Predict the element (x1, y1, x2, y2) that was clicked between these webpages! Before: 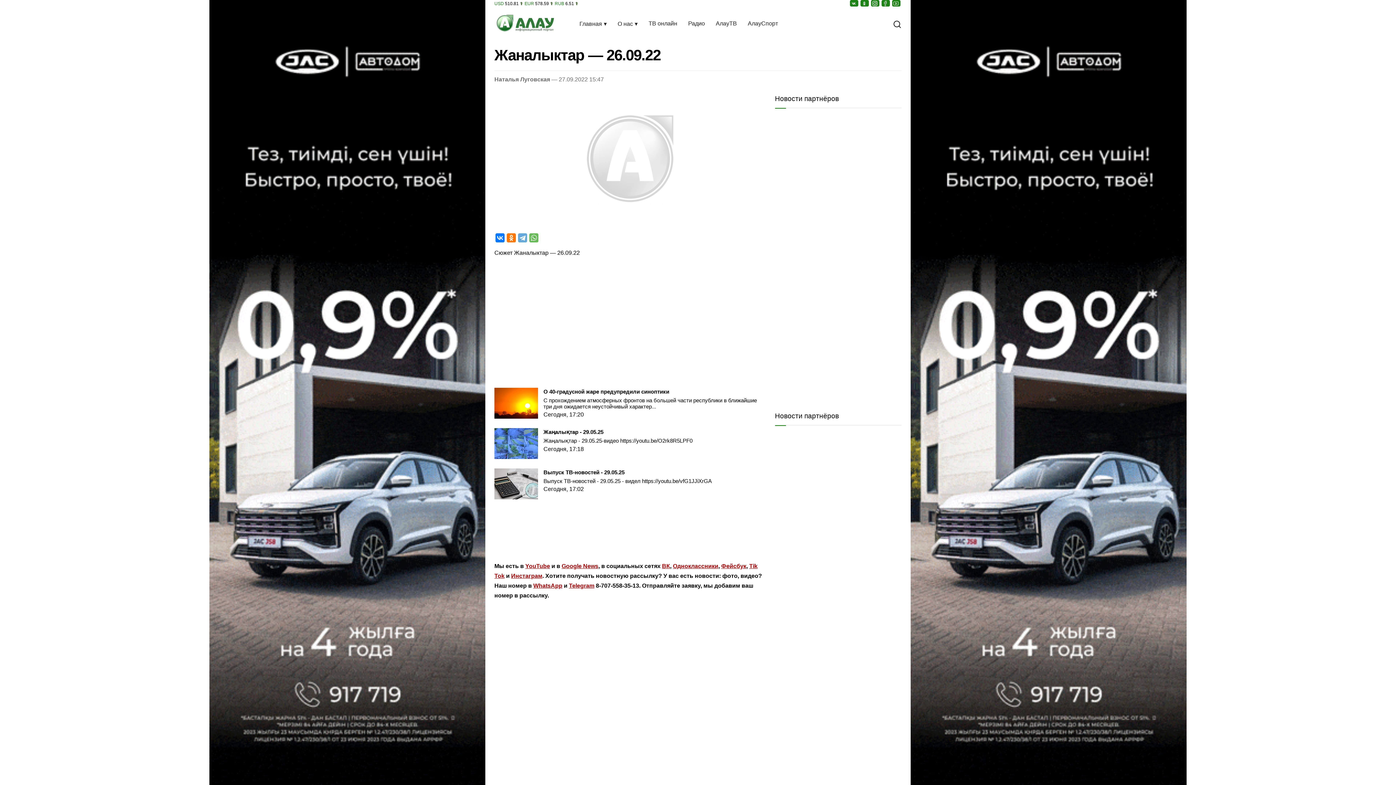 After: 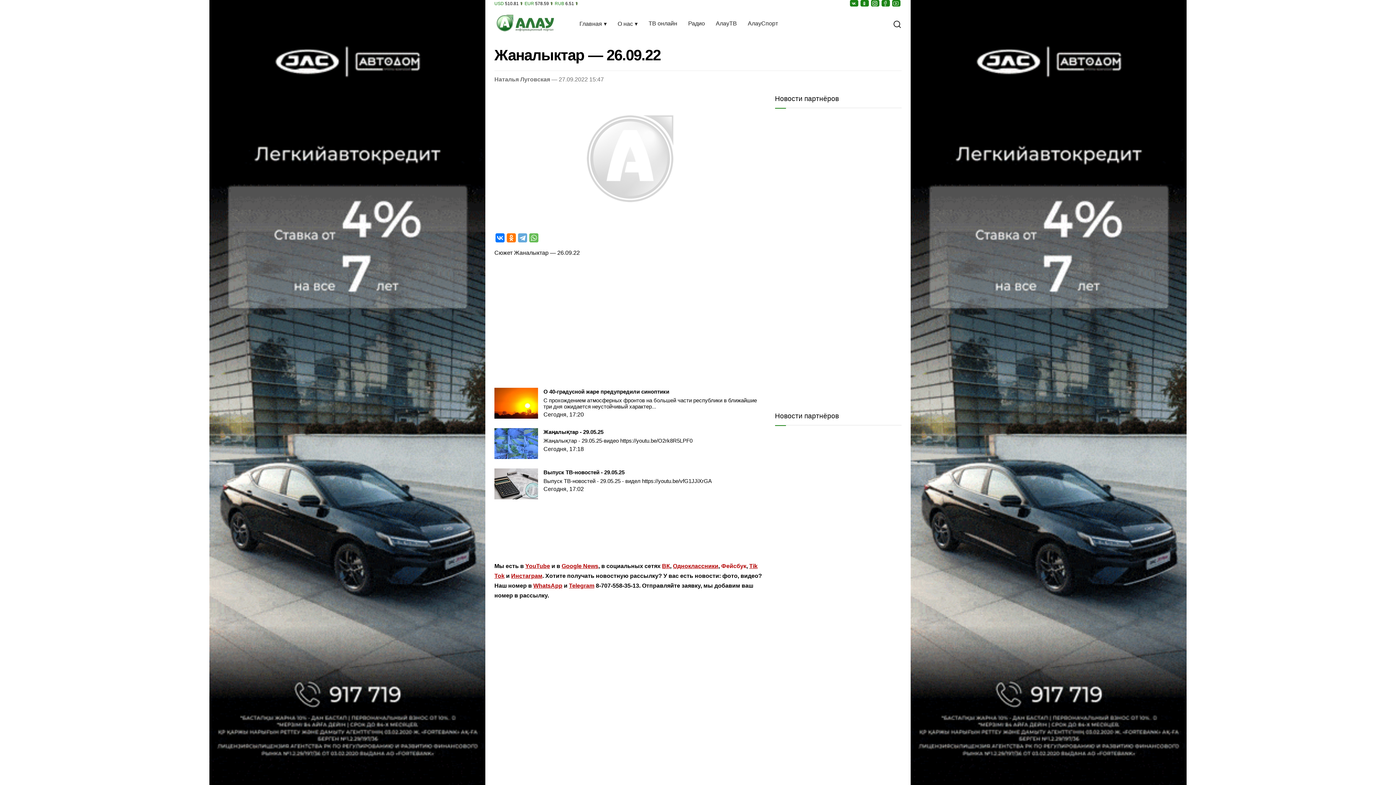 Action: label: Фейсбук bbox: (721, 563, 746, 569)